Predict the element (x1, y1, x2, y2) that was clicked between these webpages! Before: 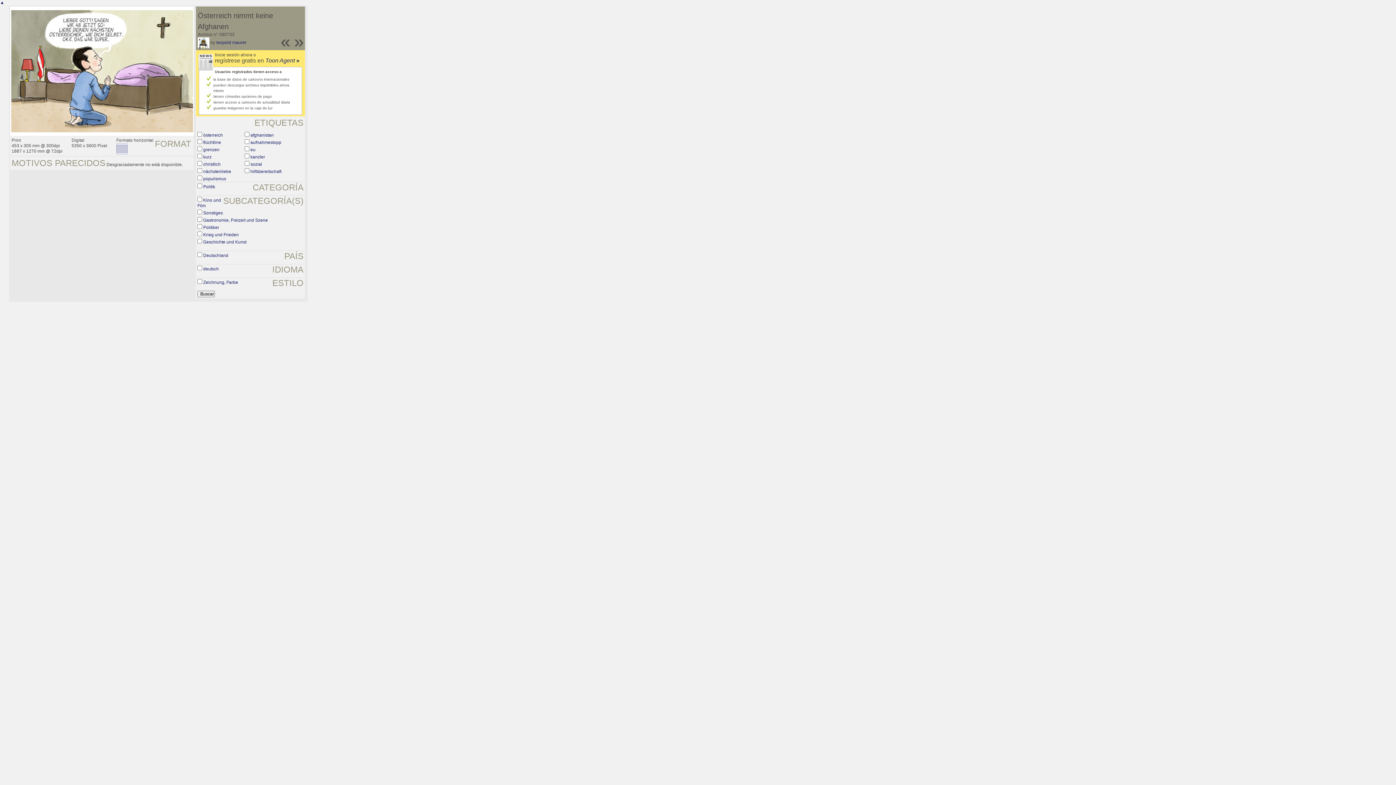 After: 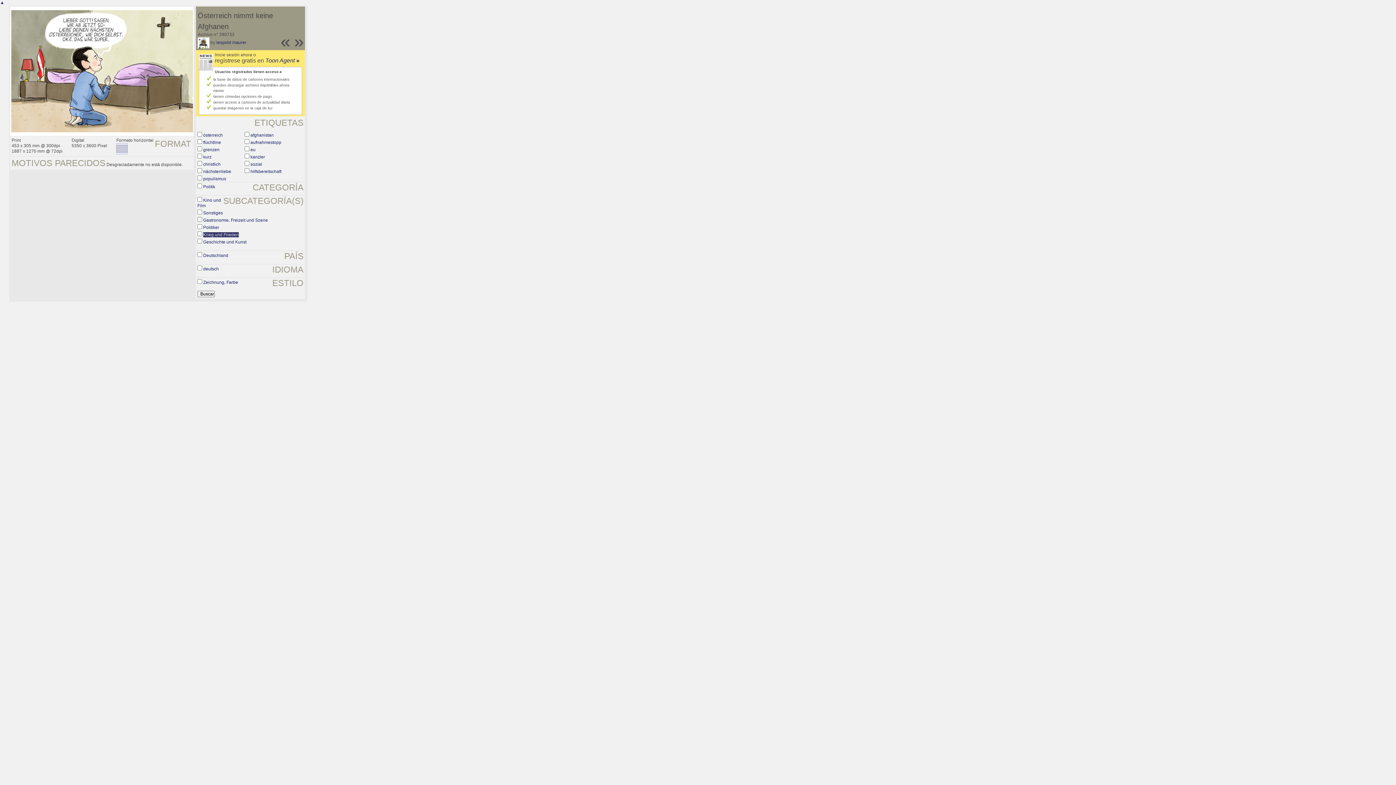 Action: label: Krieg und Frieden bbox: (203, 232, 238, 237)